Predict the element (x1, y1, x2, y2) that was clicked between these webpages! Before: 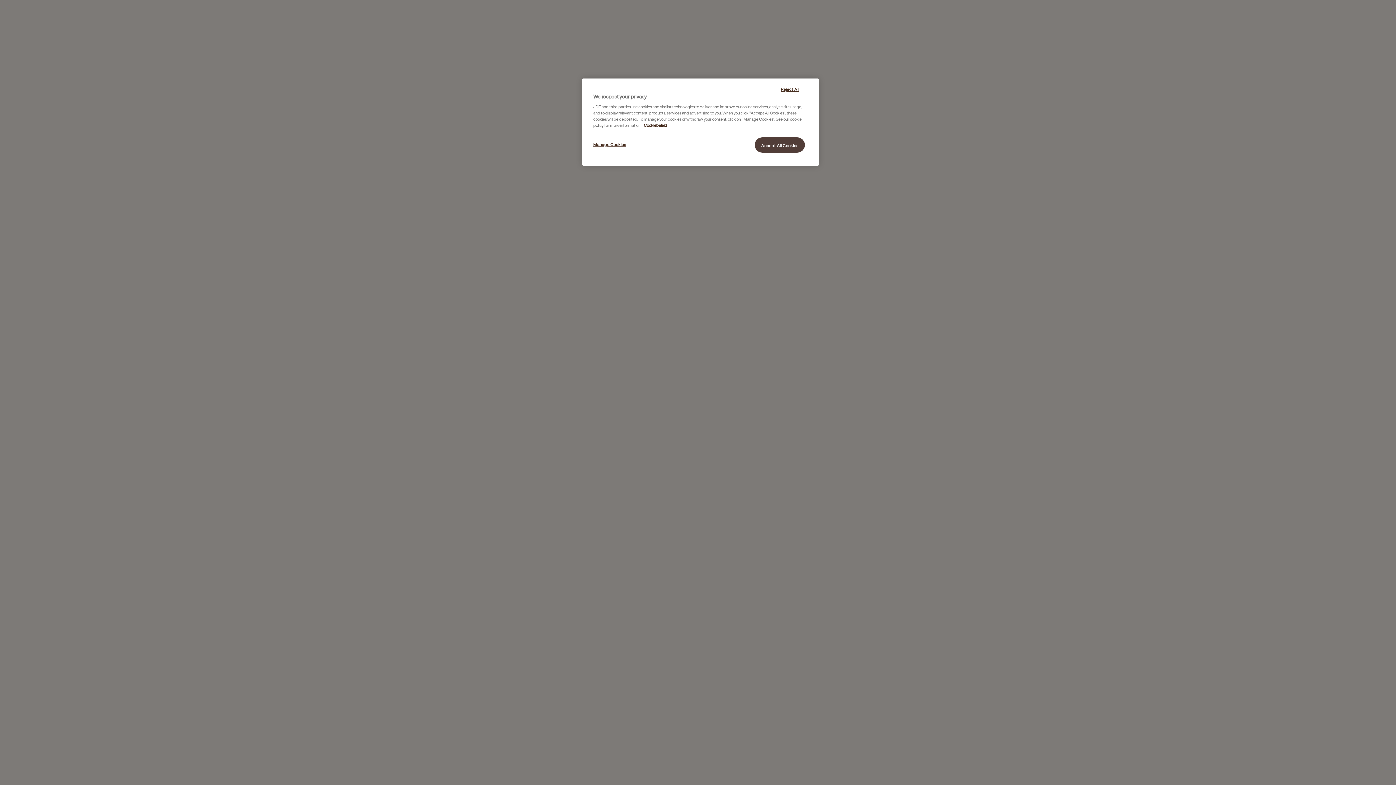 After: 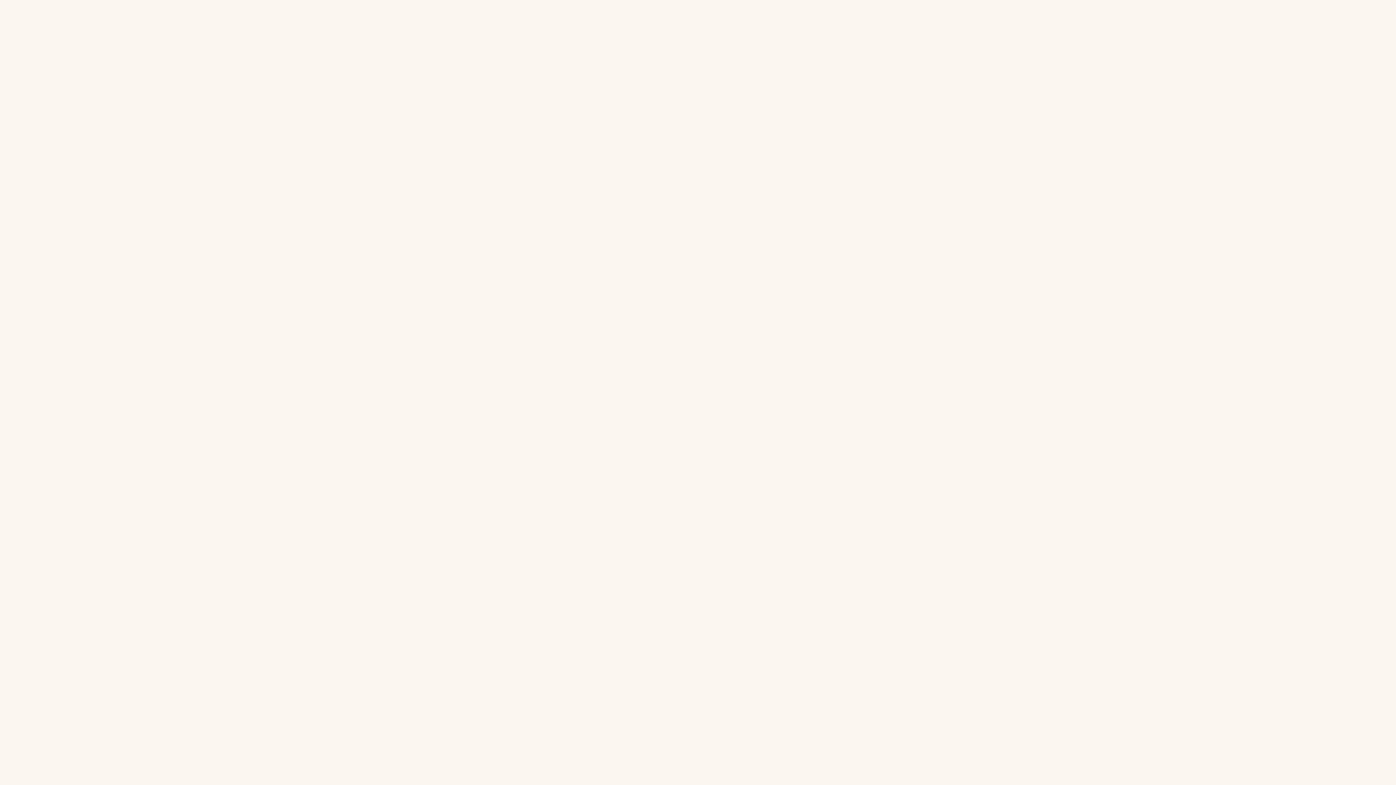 Action: label: Accept All Cookies bbox: (754, 137, 805, 152)